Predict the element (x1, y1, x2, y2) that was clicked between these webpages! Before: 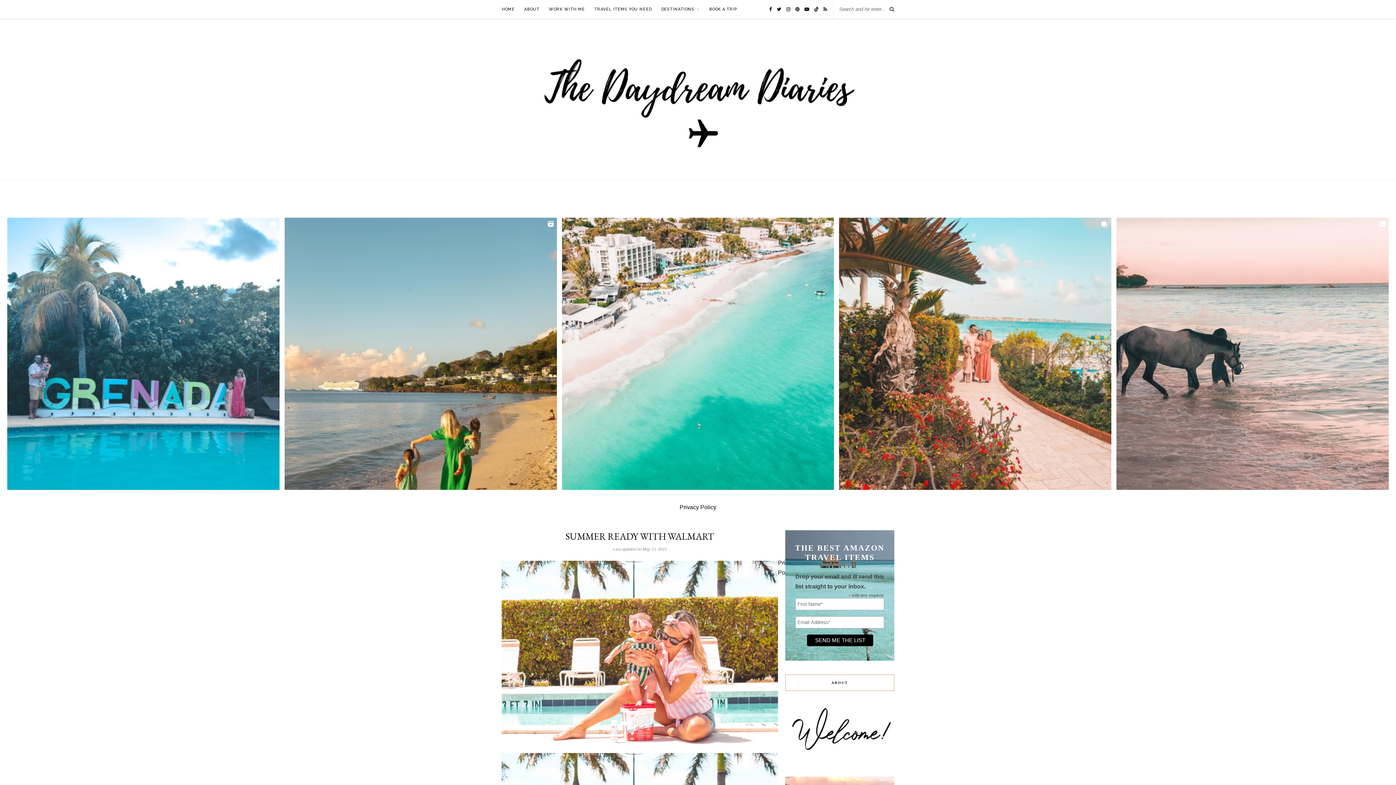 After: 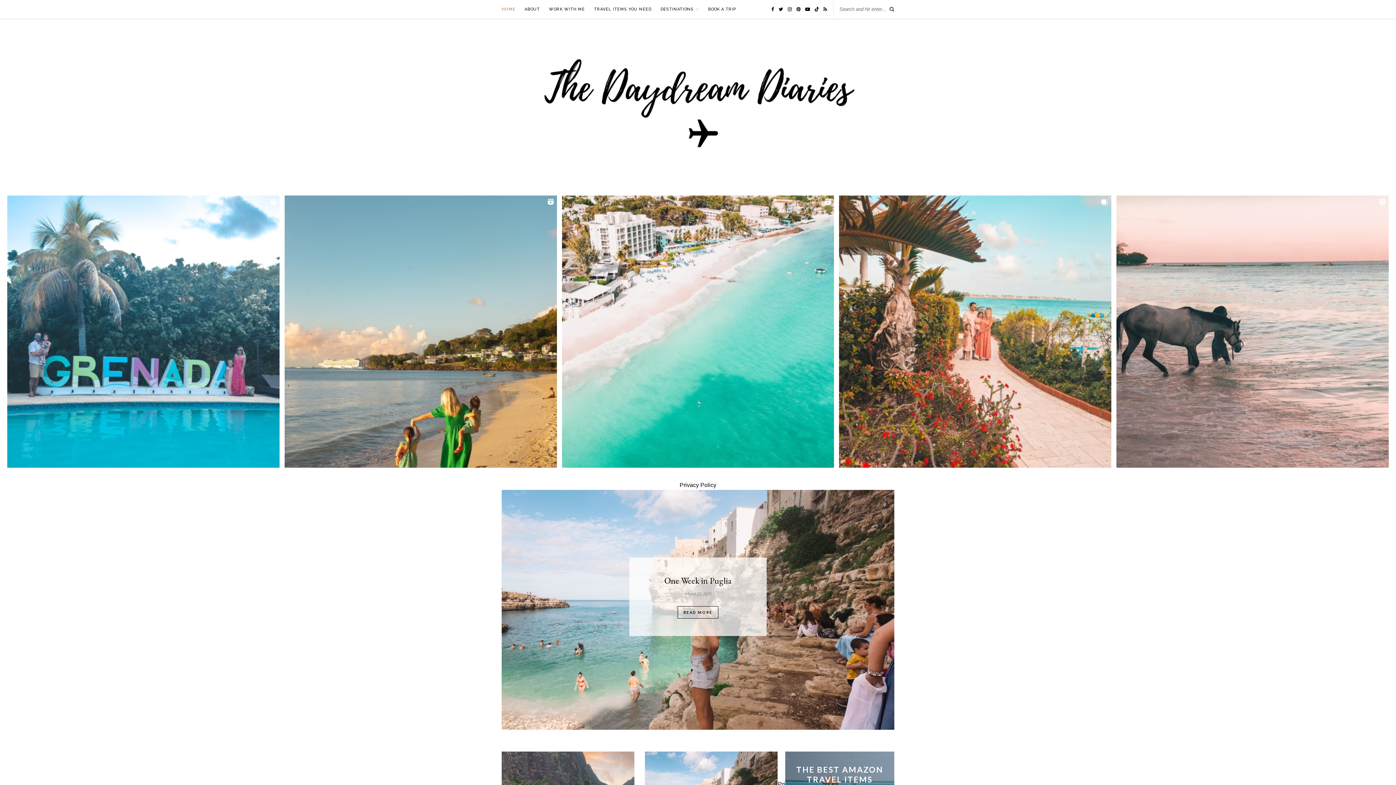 Action: bbox: (534, 159, 861, 165)